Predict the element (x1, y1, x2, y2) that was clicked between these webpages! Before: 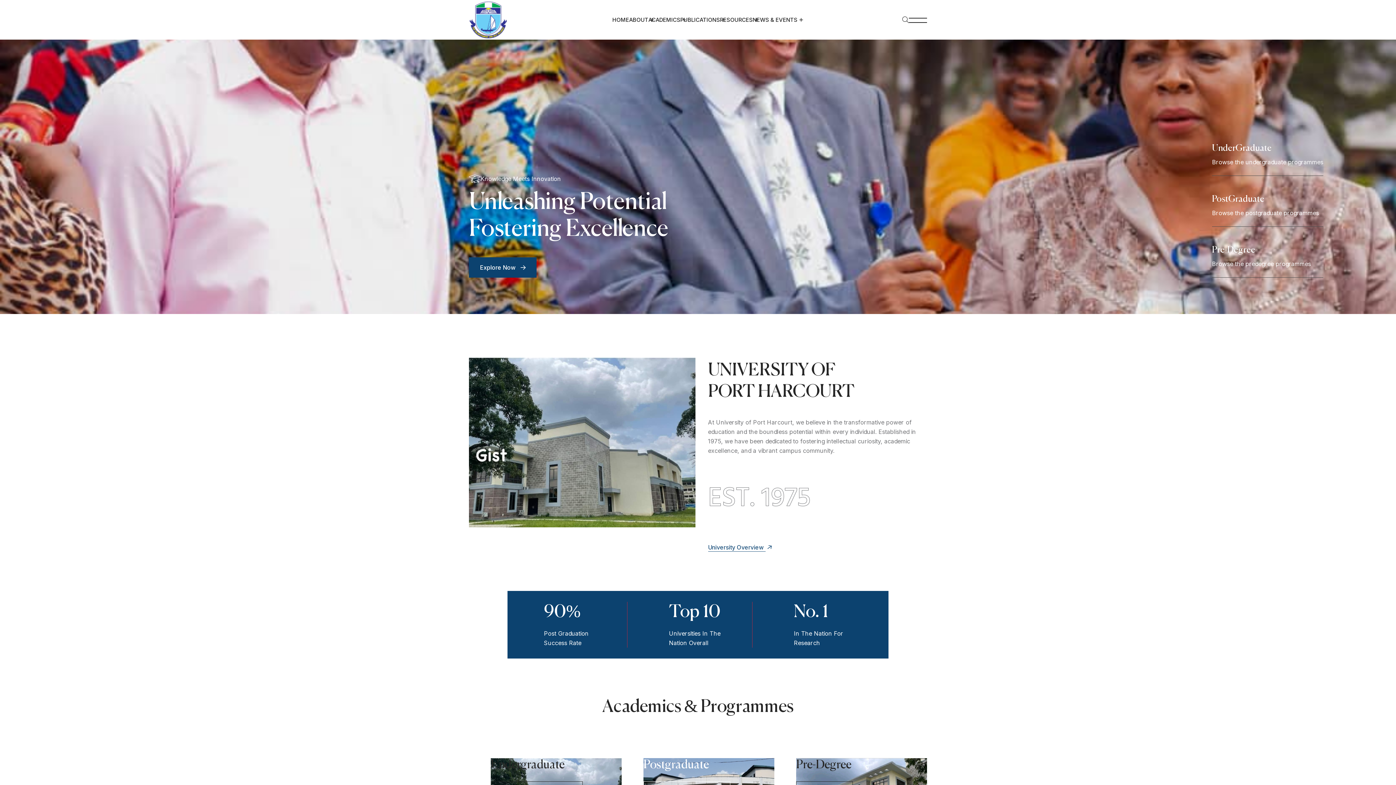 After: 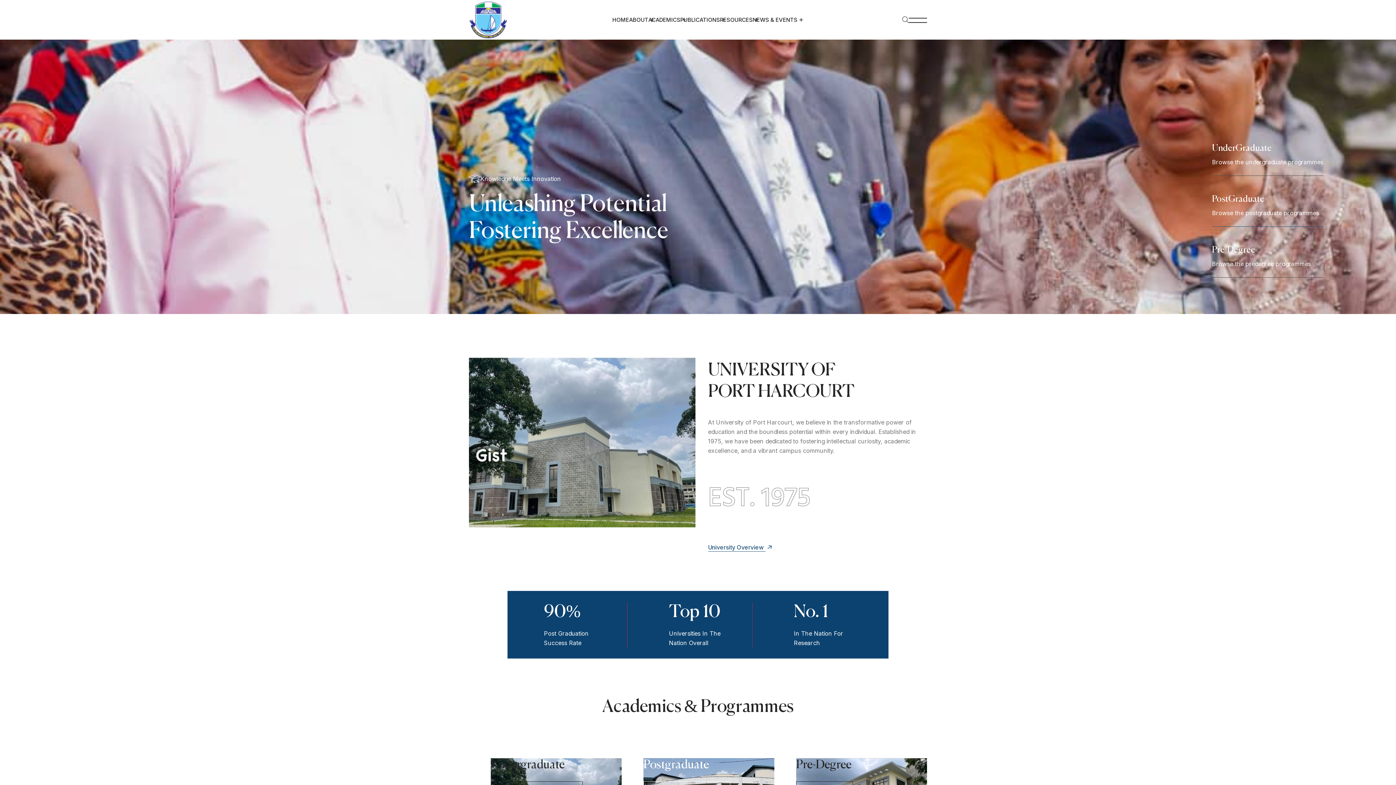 Action: bbox: (1212, 209, 1319, 216) label: Browse the postgraduate programmes